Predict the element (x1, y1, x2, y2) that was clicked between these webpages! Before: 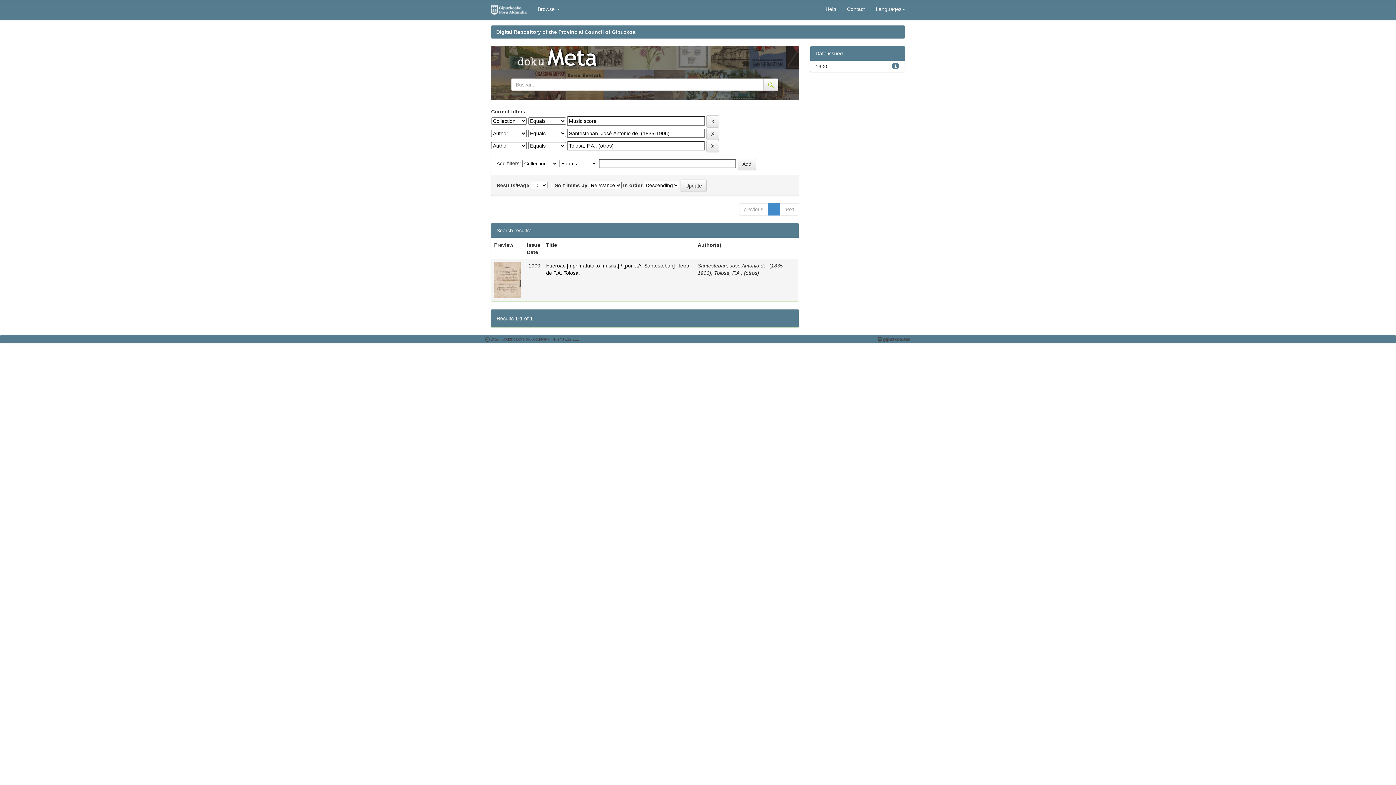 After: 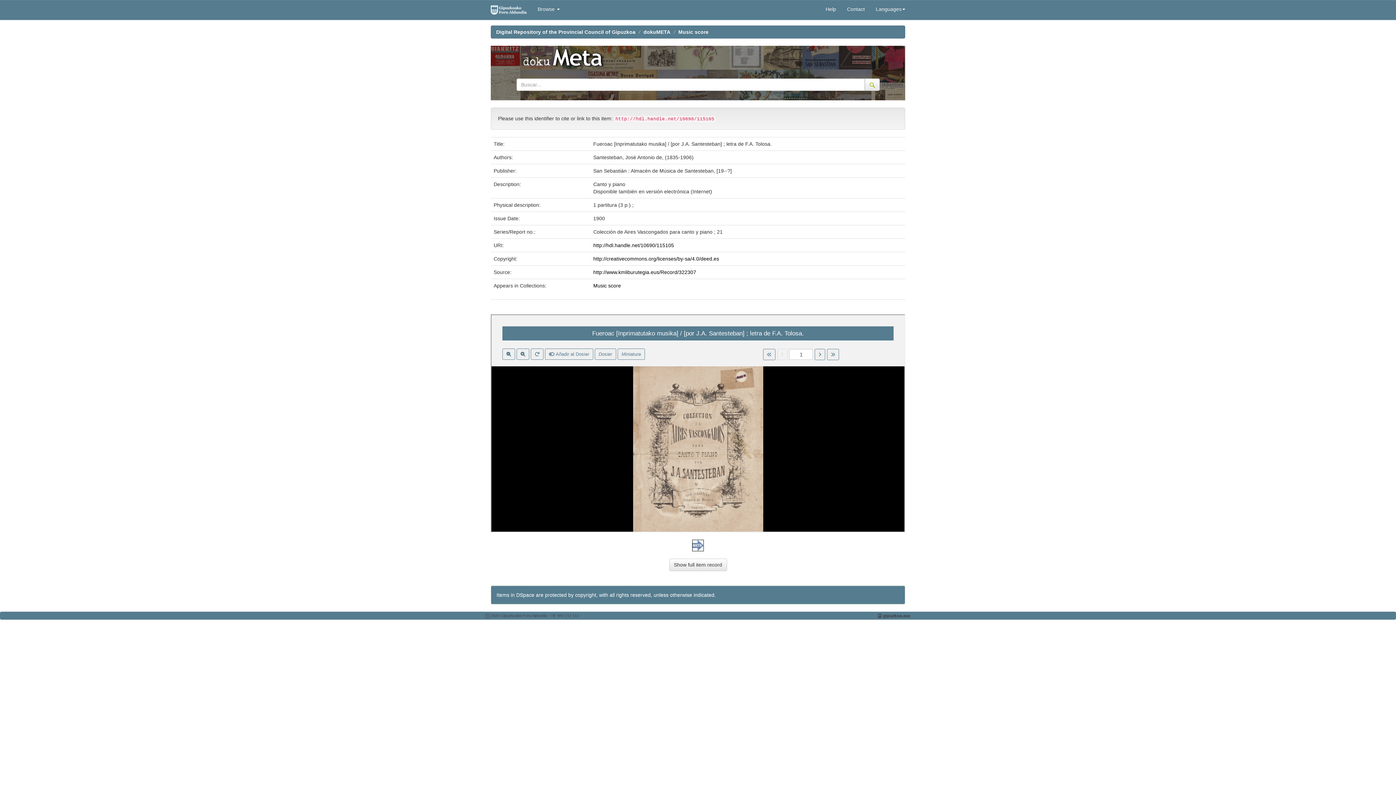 Action: bbox: (494, 276, 521, 282)